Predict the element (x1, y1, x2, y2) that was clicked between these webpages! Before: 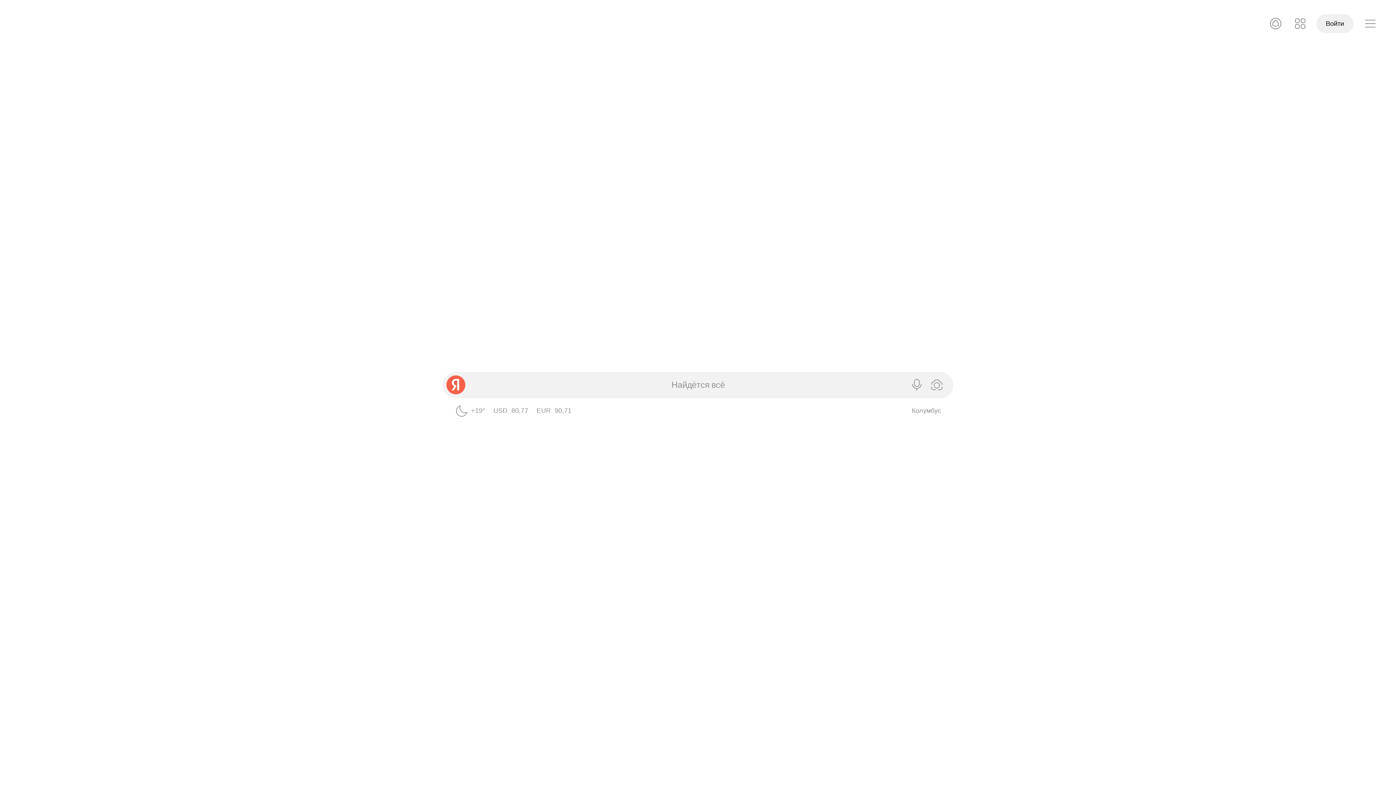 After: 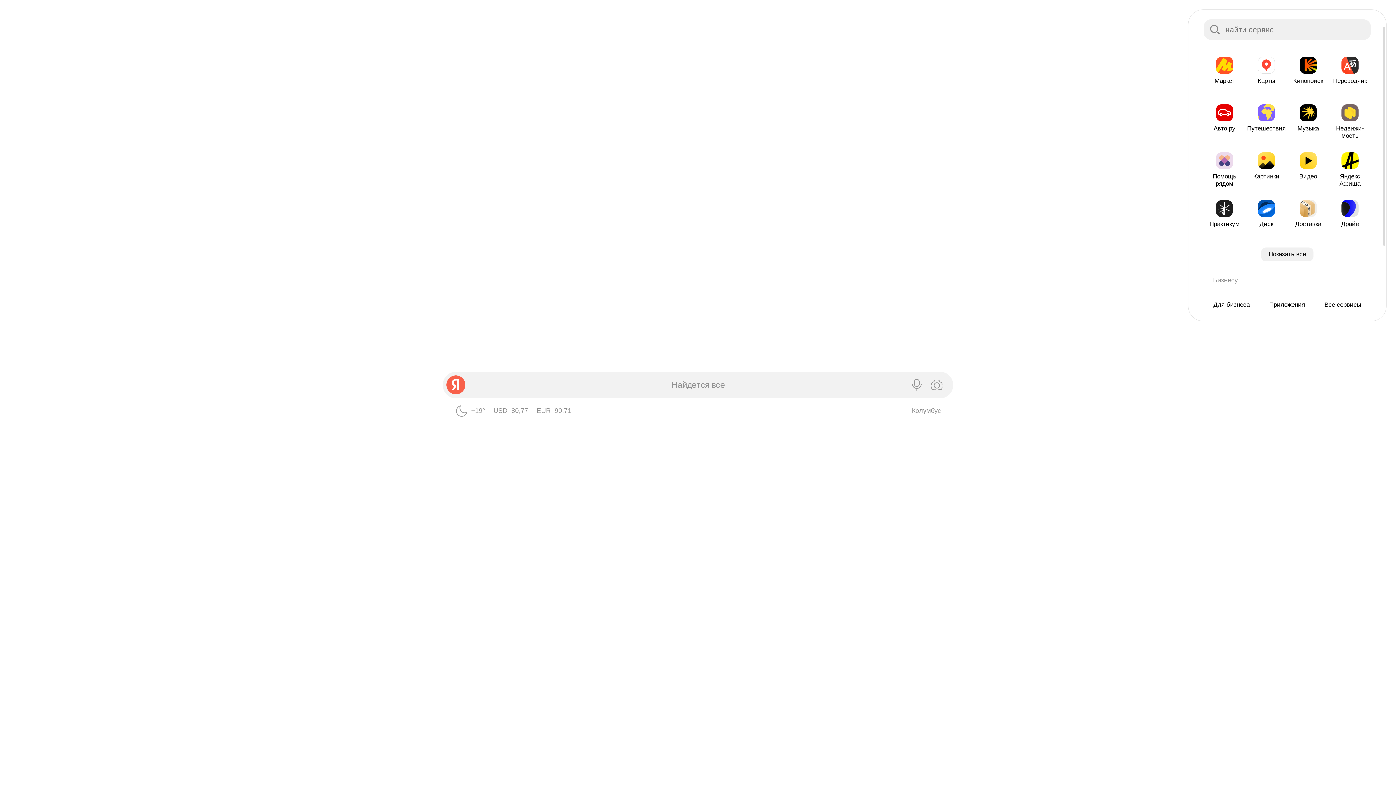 Action: bbox: (1291, 14, 1310, 33) label: Сервисы